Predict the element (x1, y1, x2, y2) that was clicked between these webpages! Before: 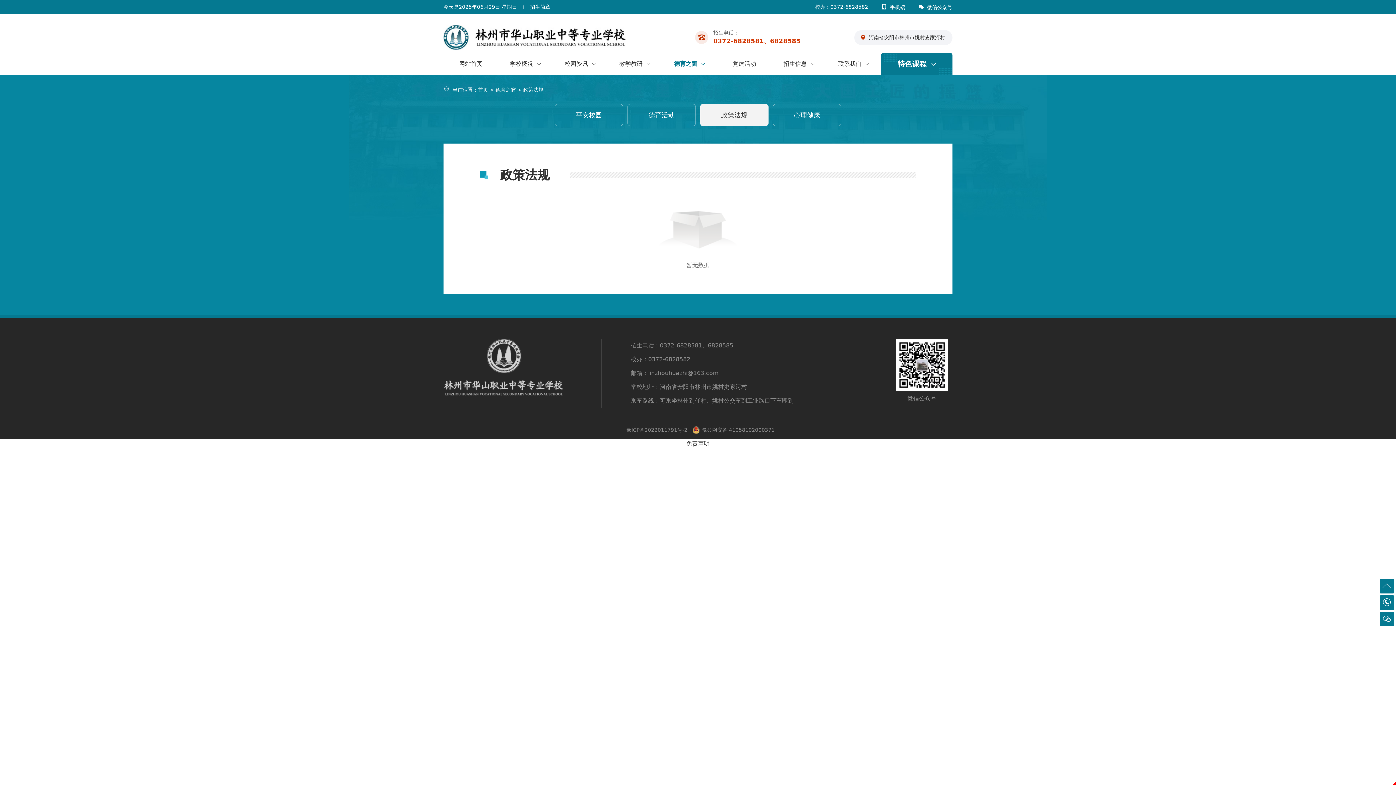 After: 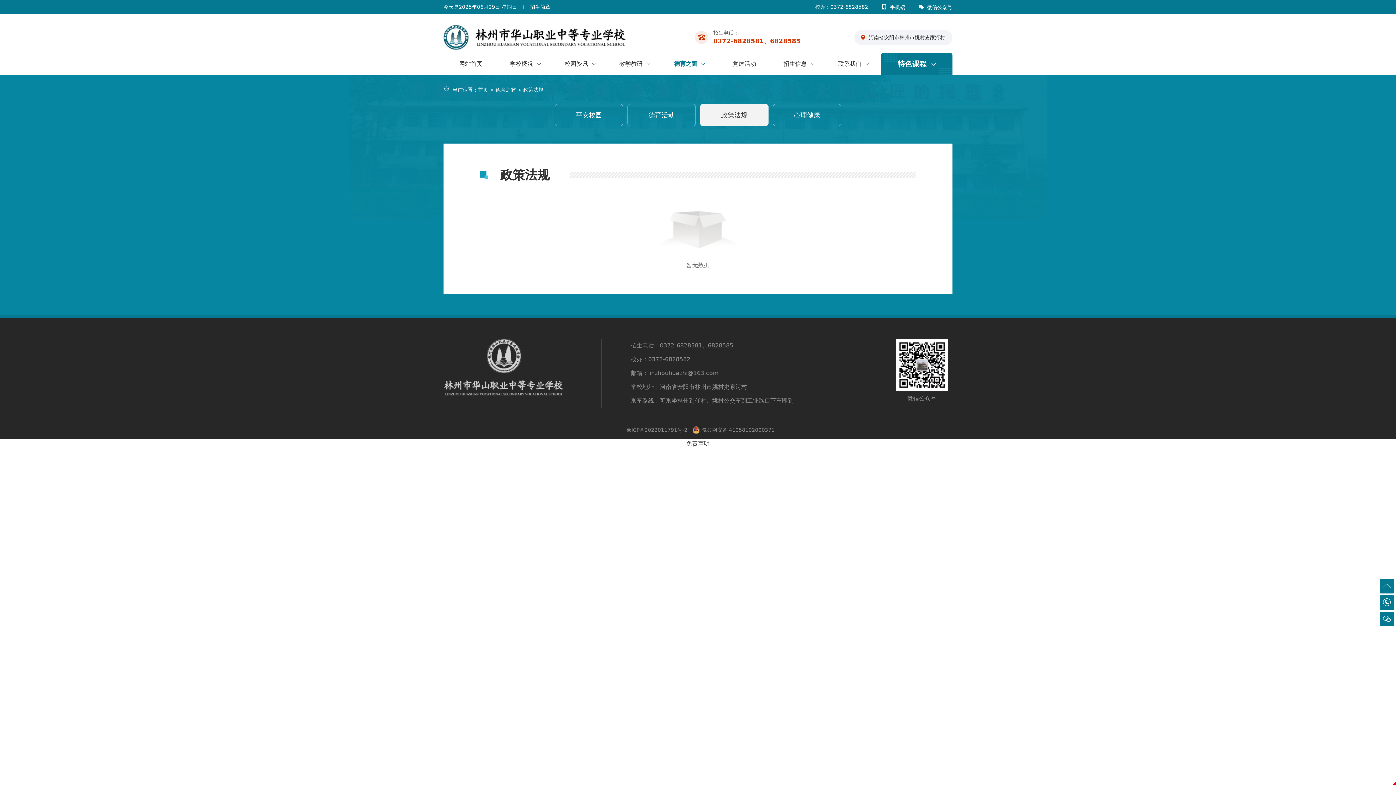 Action: label: 政策法规 bbox: (523, 86, 543, 92)